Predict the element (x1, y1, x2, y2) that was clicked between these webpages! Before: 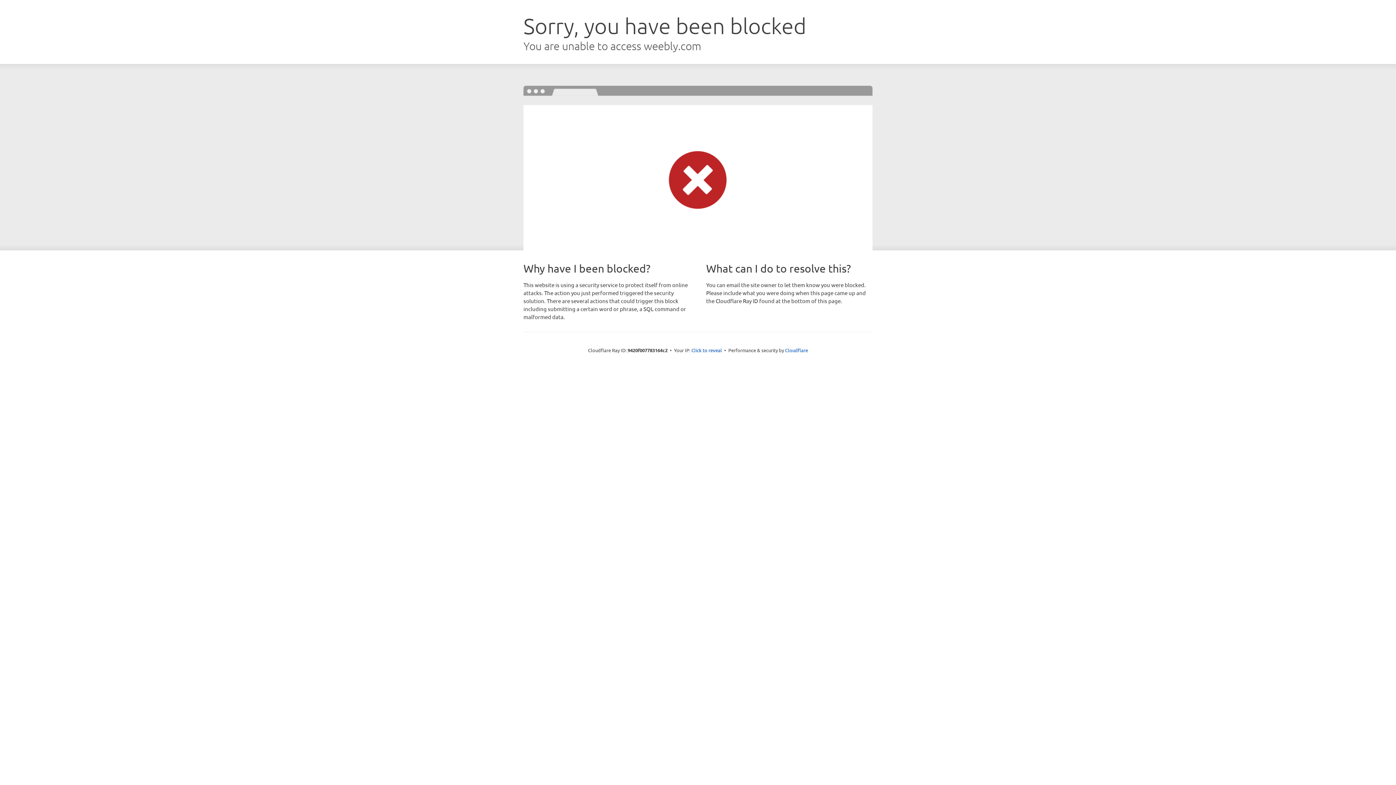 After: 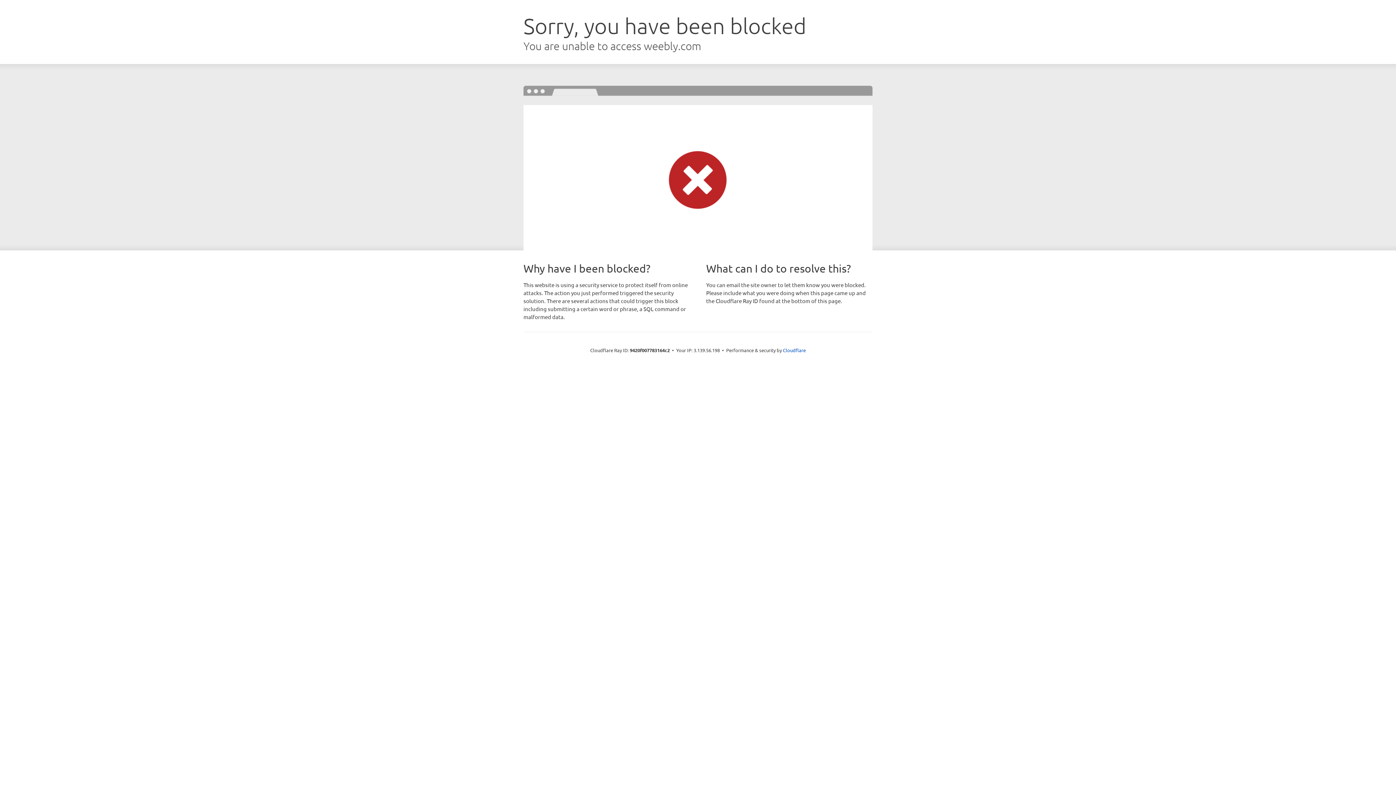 Action: bbox: (691, 346, 722, 353) label: Click to reveal